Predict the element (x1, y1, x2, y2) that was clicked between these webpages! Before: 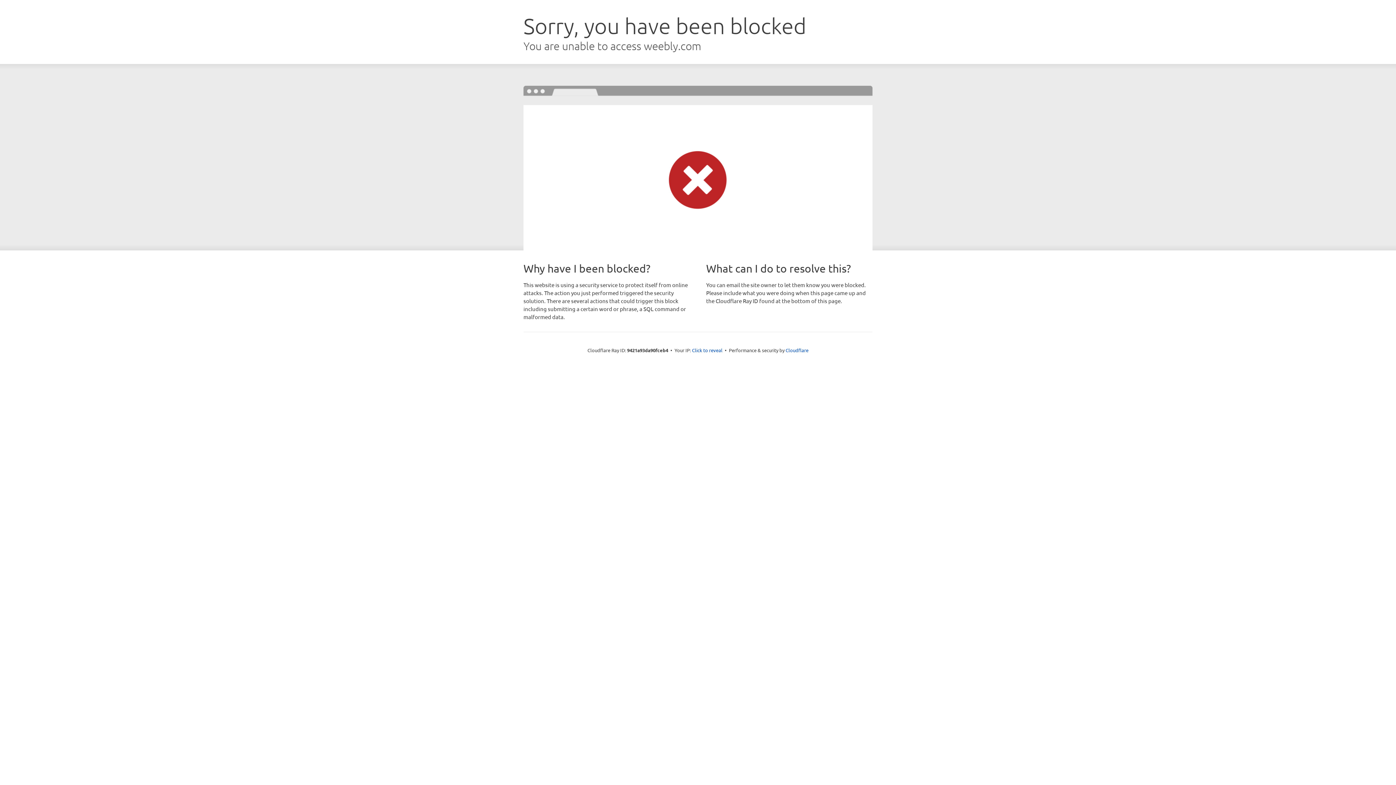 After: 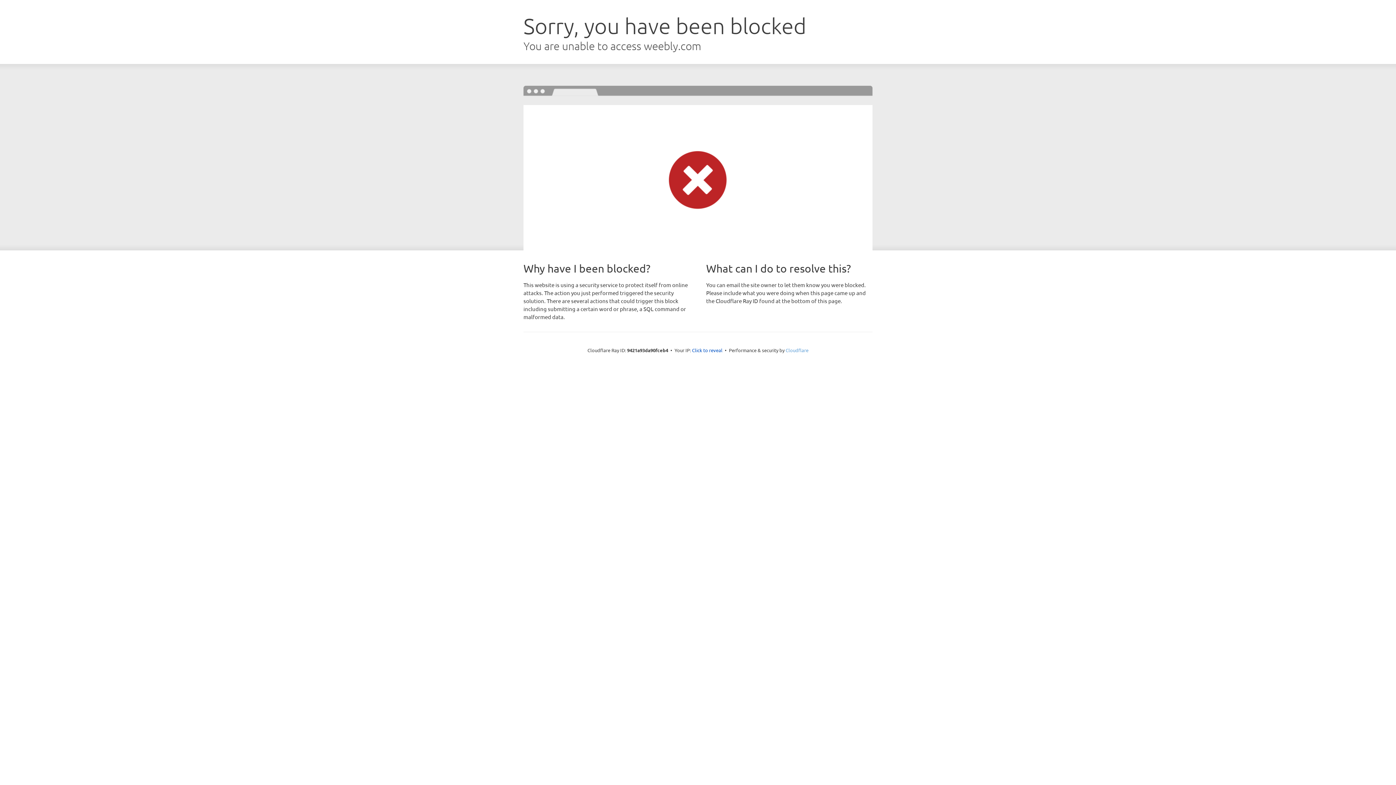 Action: label: Cloudflare bbox: (785, 347, 808, 353)